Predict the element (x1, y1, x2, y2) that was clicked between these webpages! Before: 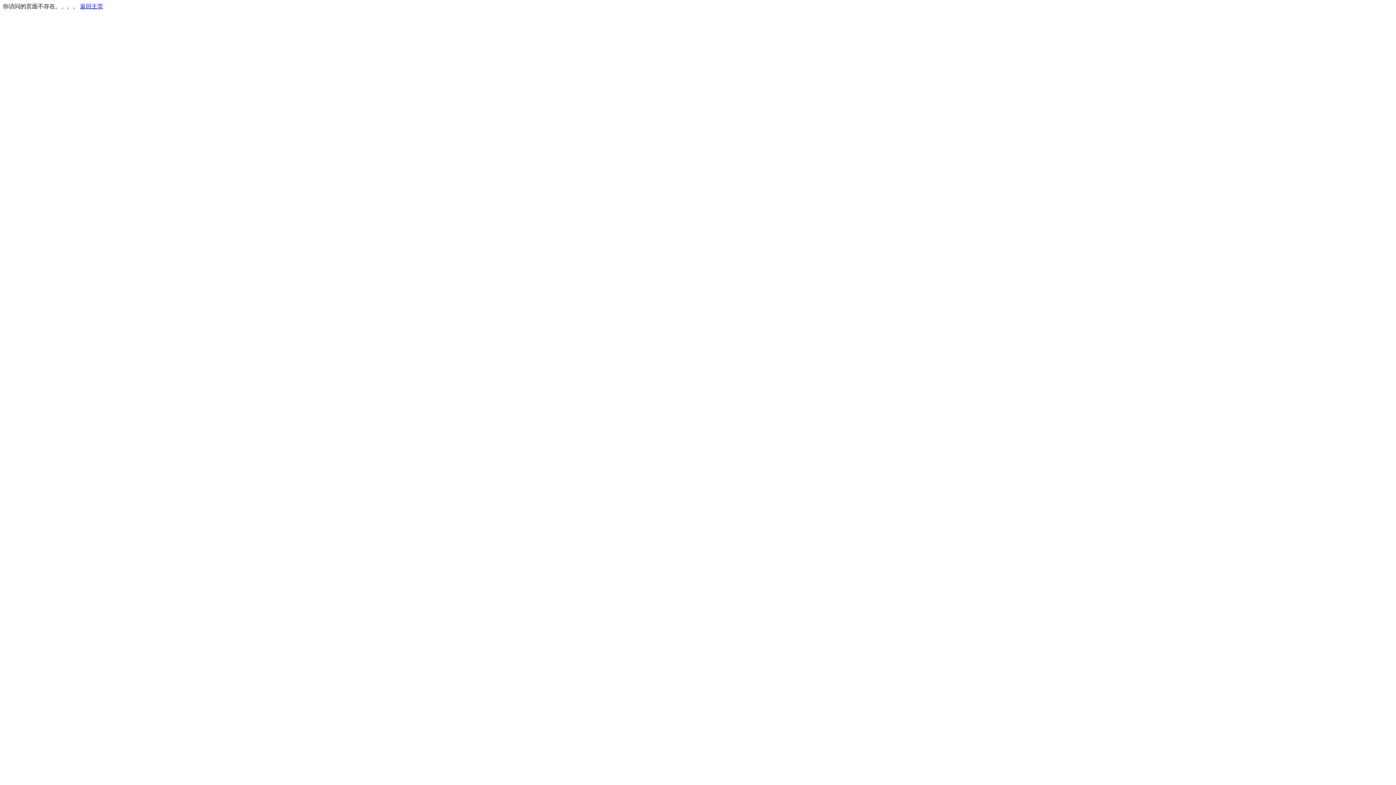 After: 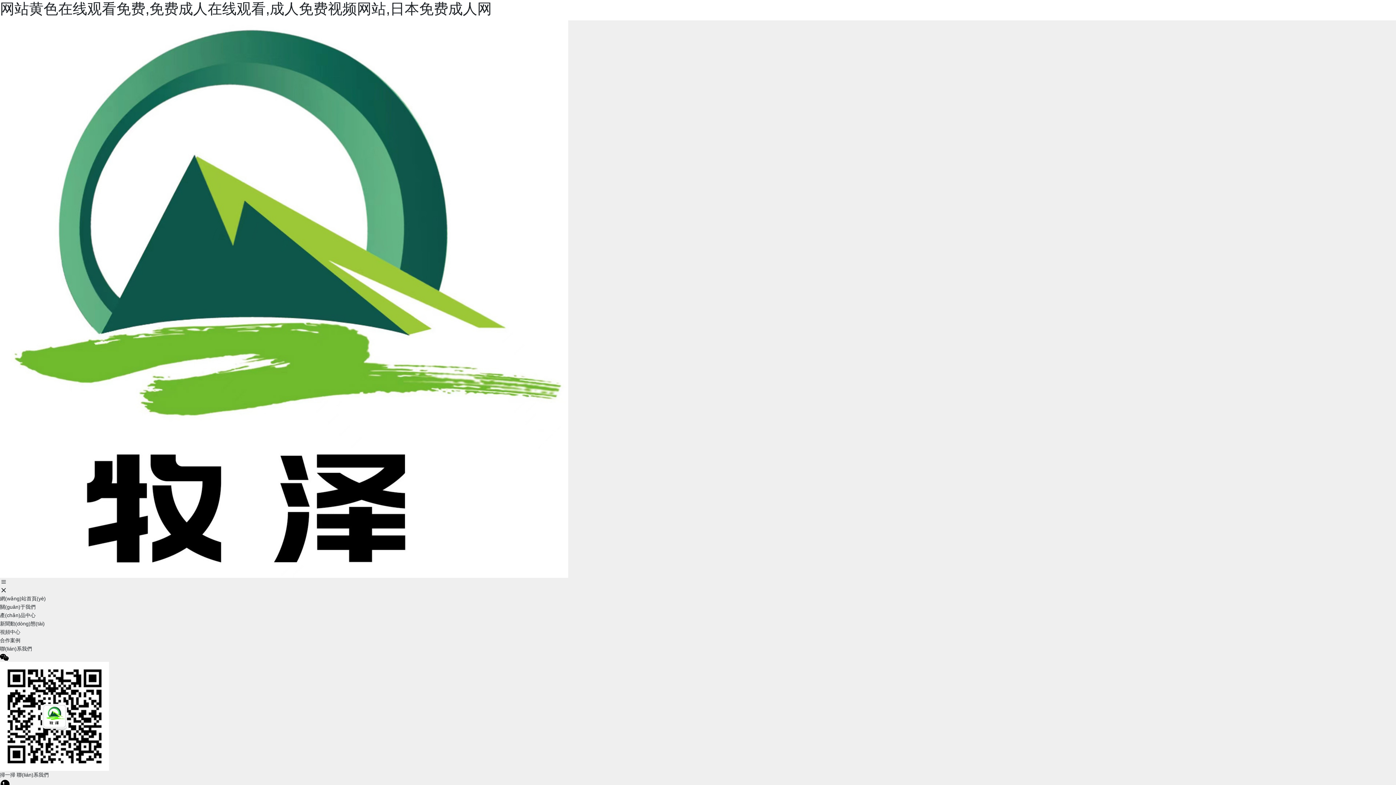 Action: label: 返回主页 bbox: (80, 3, 103, 9)